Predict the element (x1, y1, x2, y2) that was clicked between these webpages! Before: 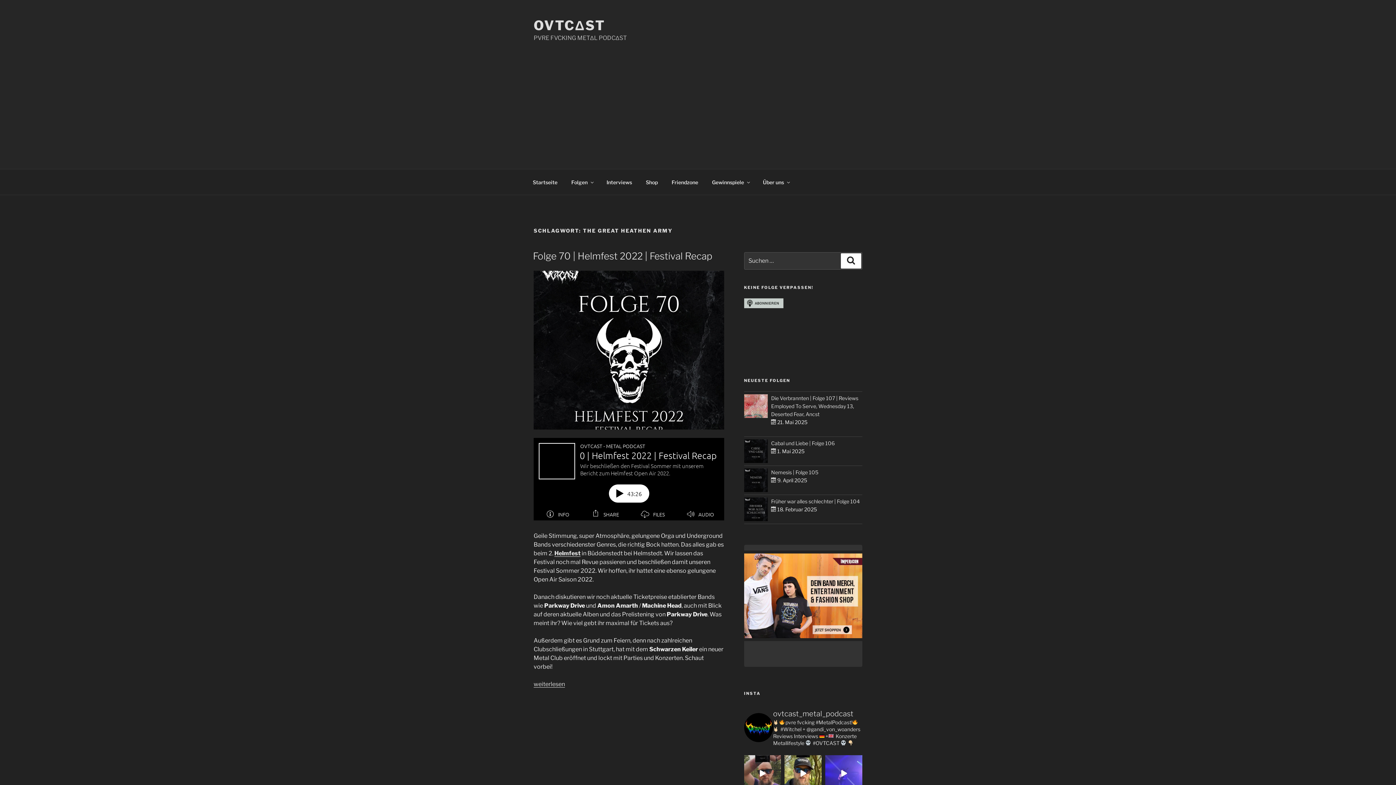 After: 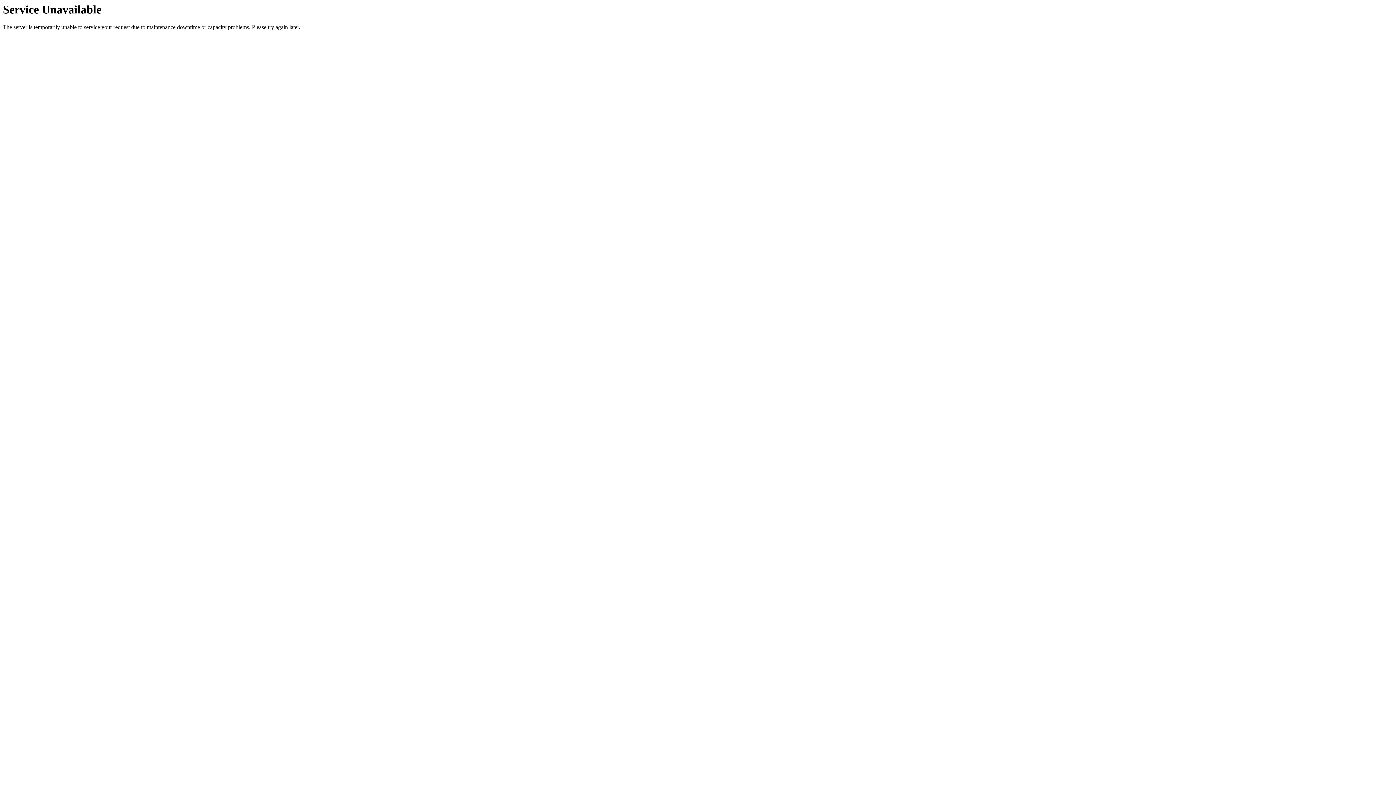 Action: bbox: (533, 250, 712, 261) label: Folge 70 | Helmfest 2022 | Festival Recap